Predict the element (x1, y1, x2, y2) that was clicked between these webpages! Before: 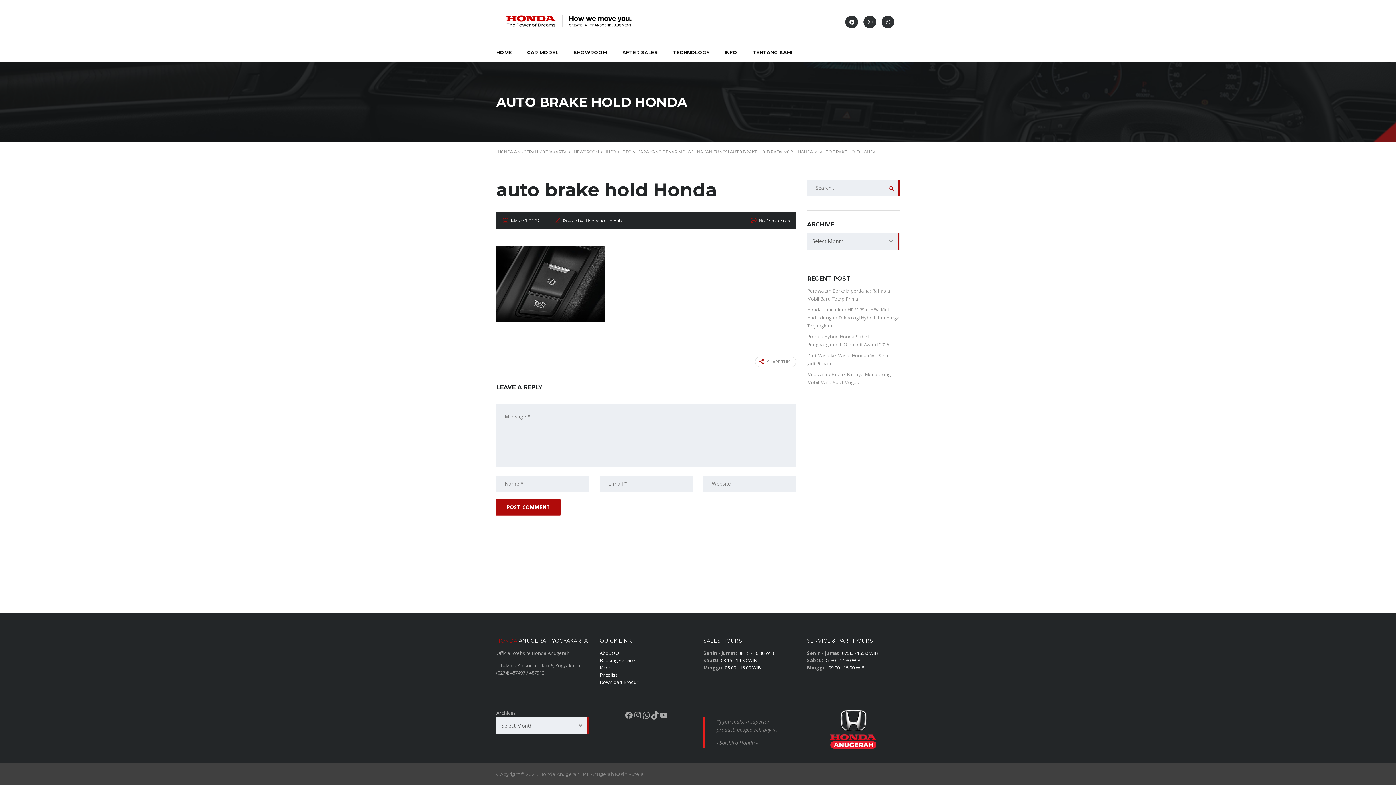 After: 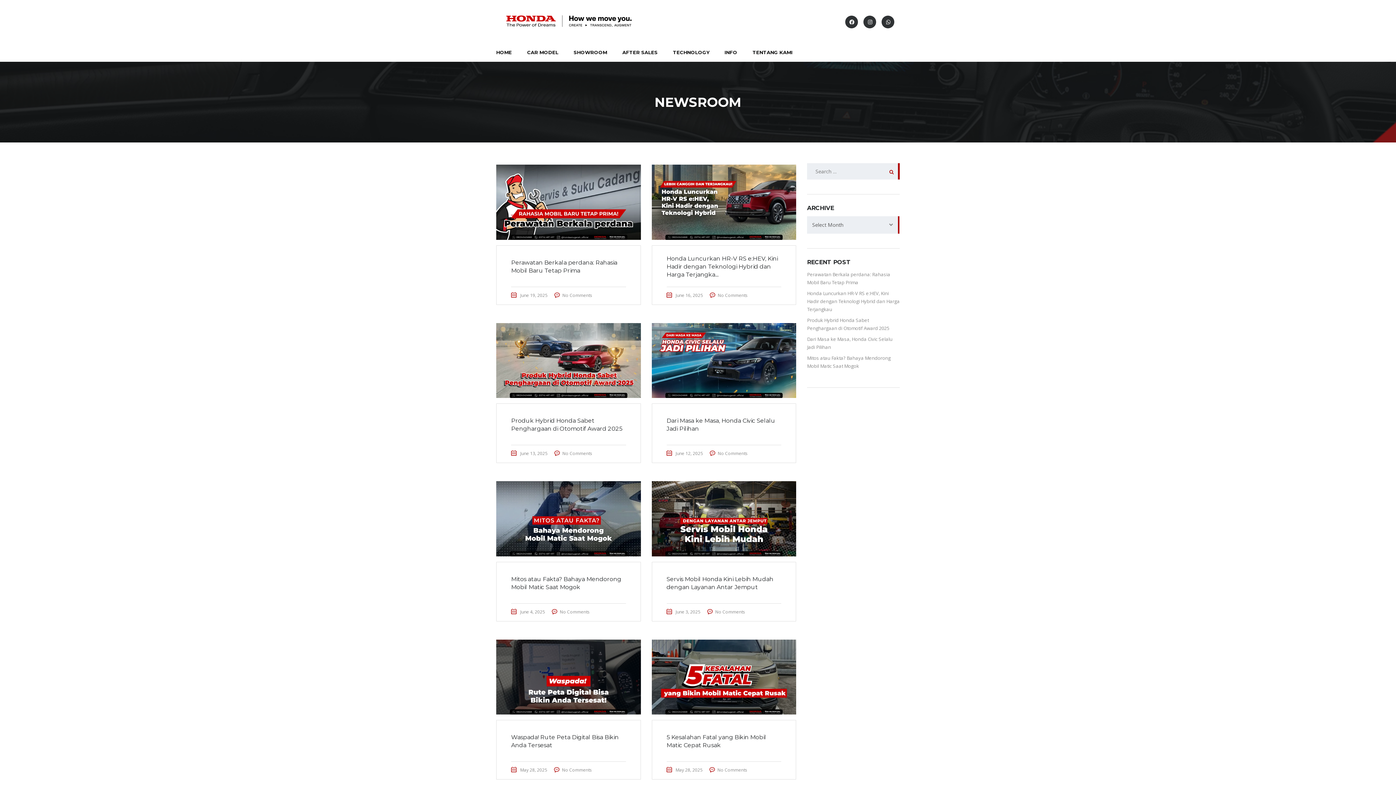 Action: label: NEWSROOM bbox: (573, 149, 598, 154)